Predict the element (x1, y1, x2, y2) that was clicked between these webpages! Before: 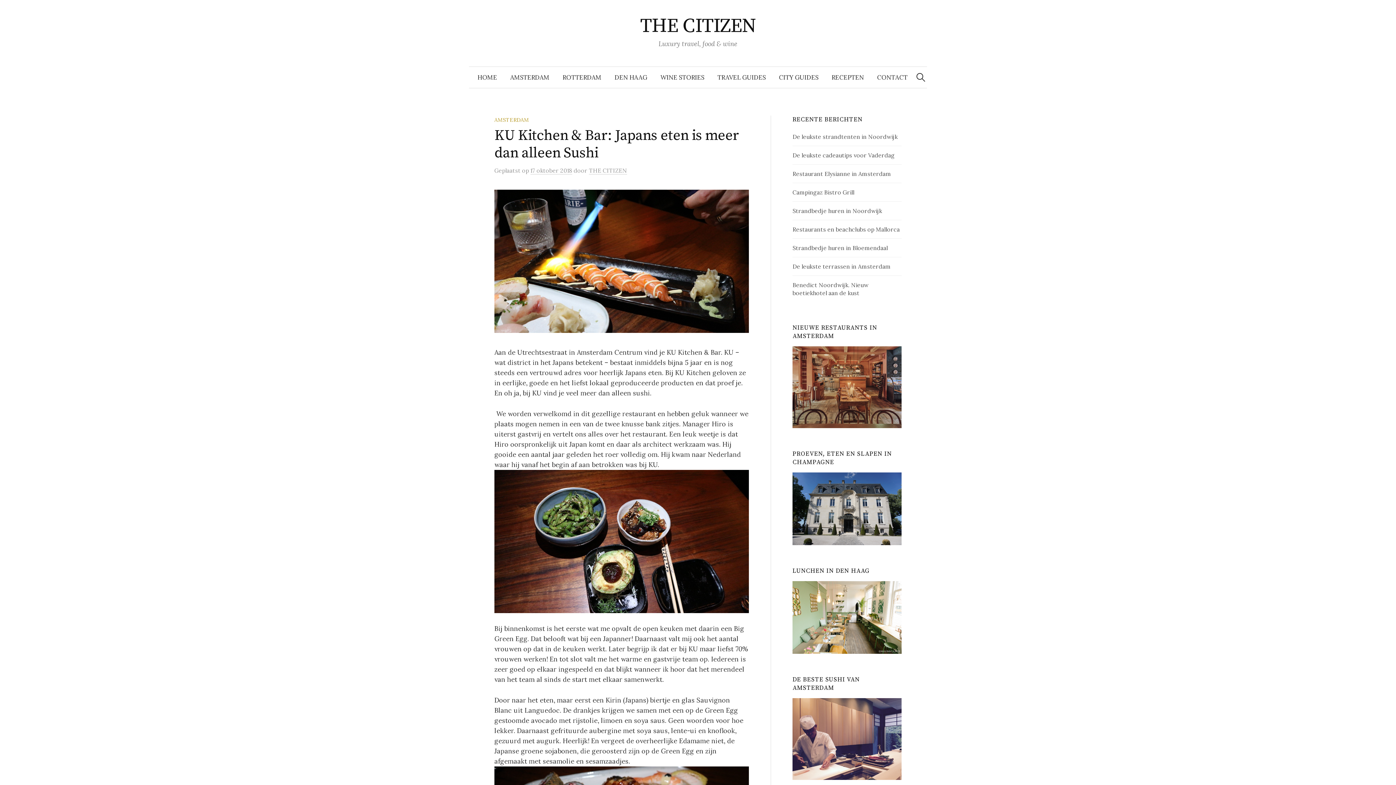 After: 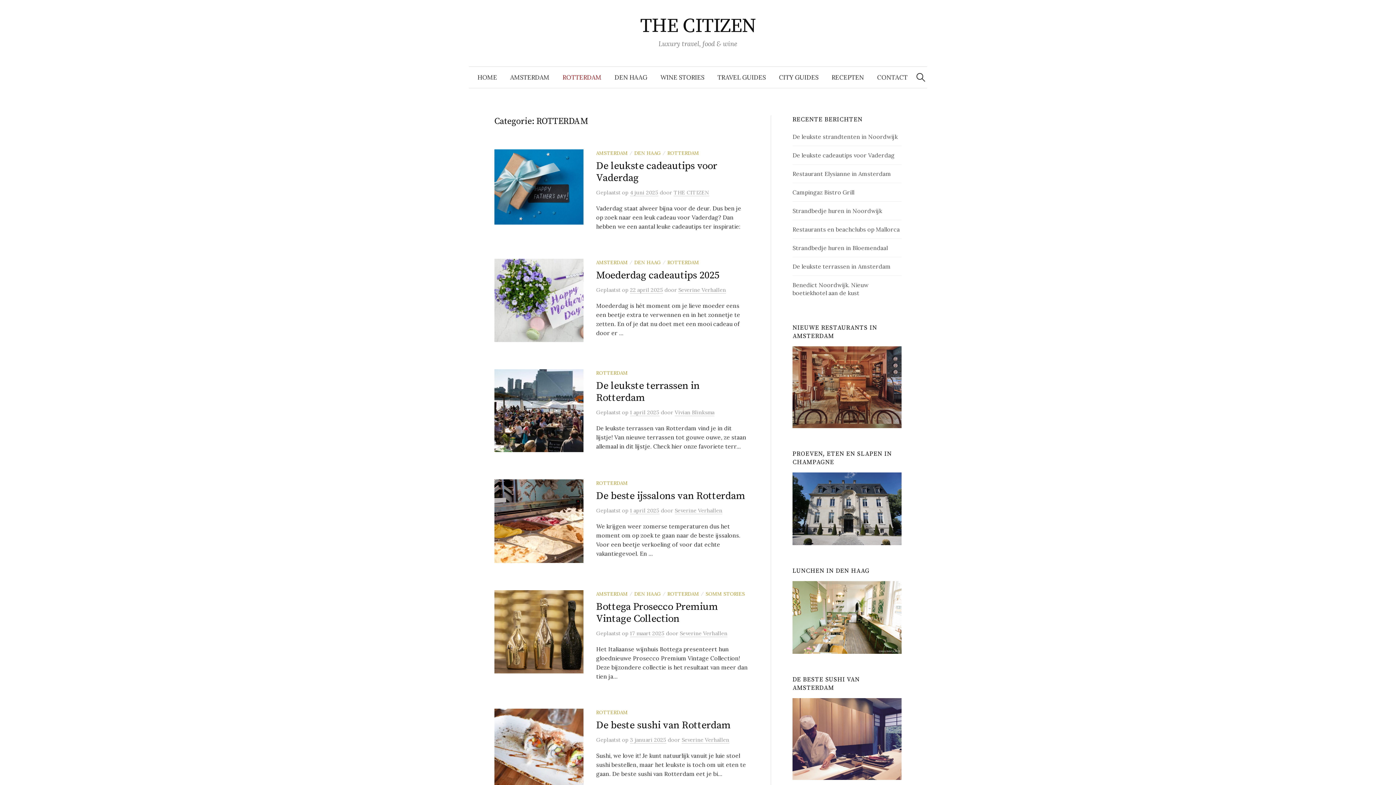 Action: label: ROTTERDAM bbox: (556, 66, 608, 88)